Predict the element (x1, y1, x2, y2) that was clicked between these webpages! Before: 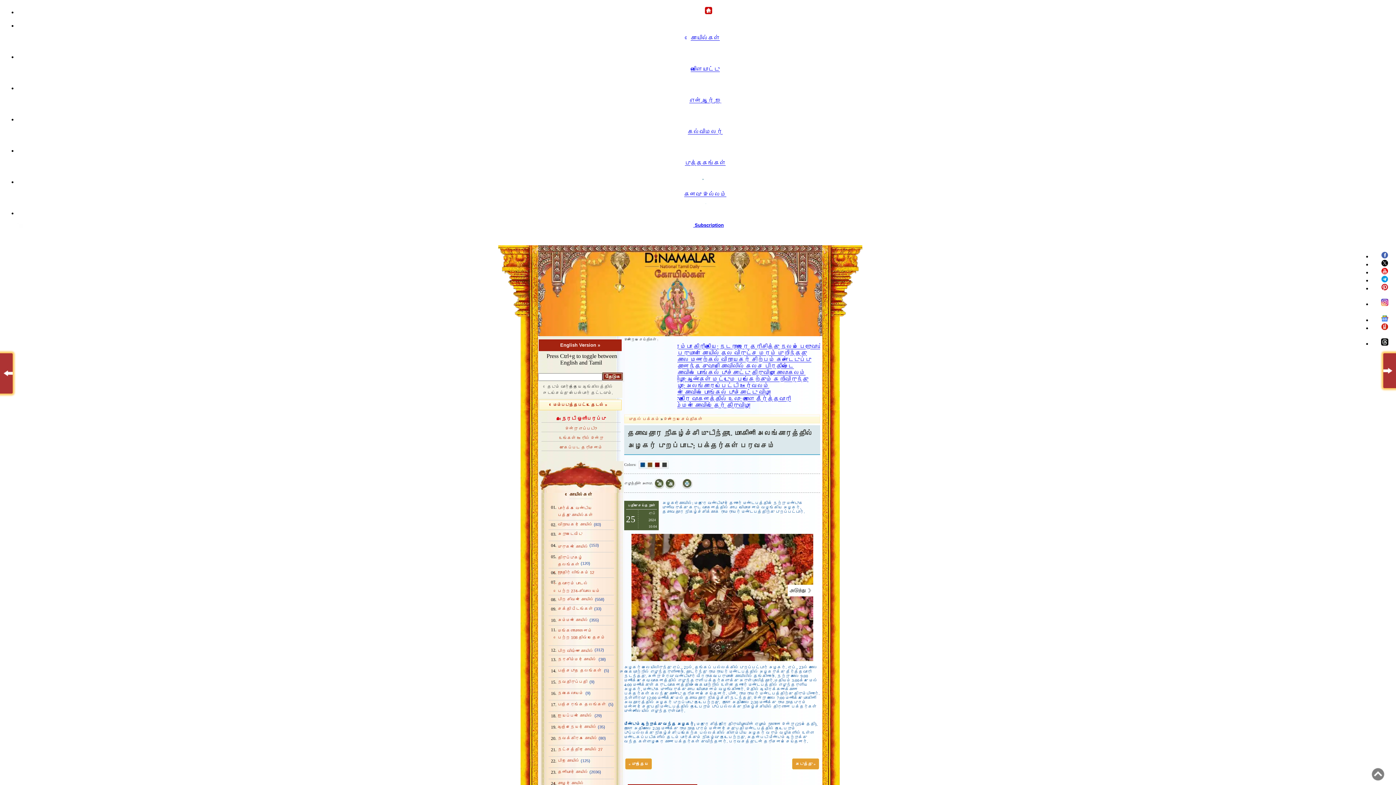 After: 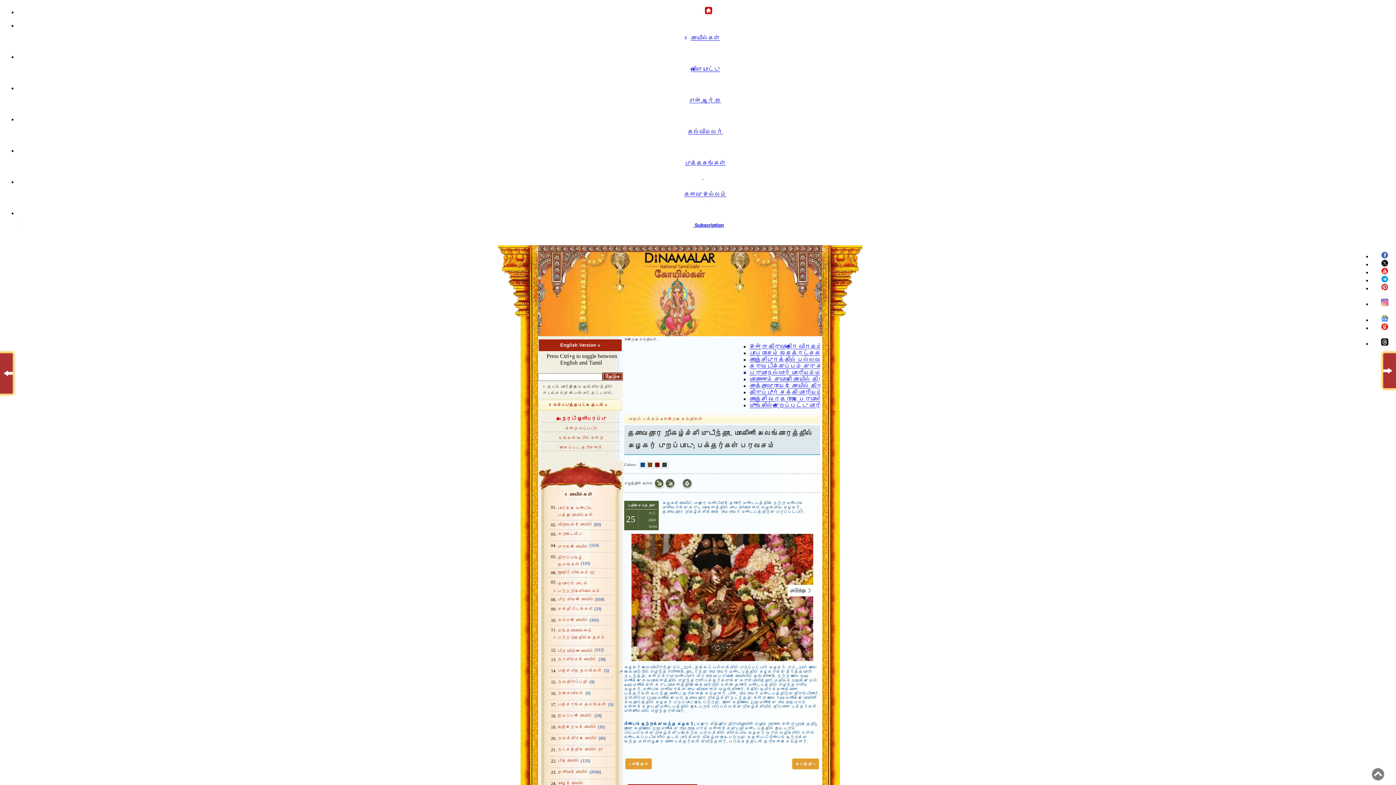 Action: bbox: (17, 208, 1393, 240) label:  Subscription